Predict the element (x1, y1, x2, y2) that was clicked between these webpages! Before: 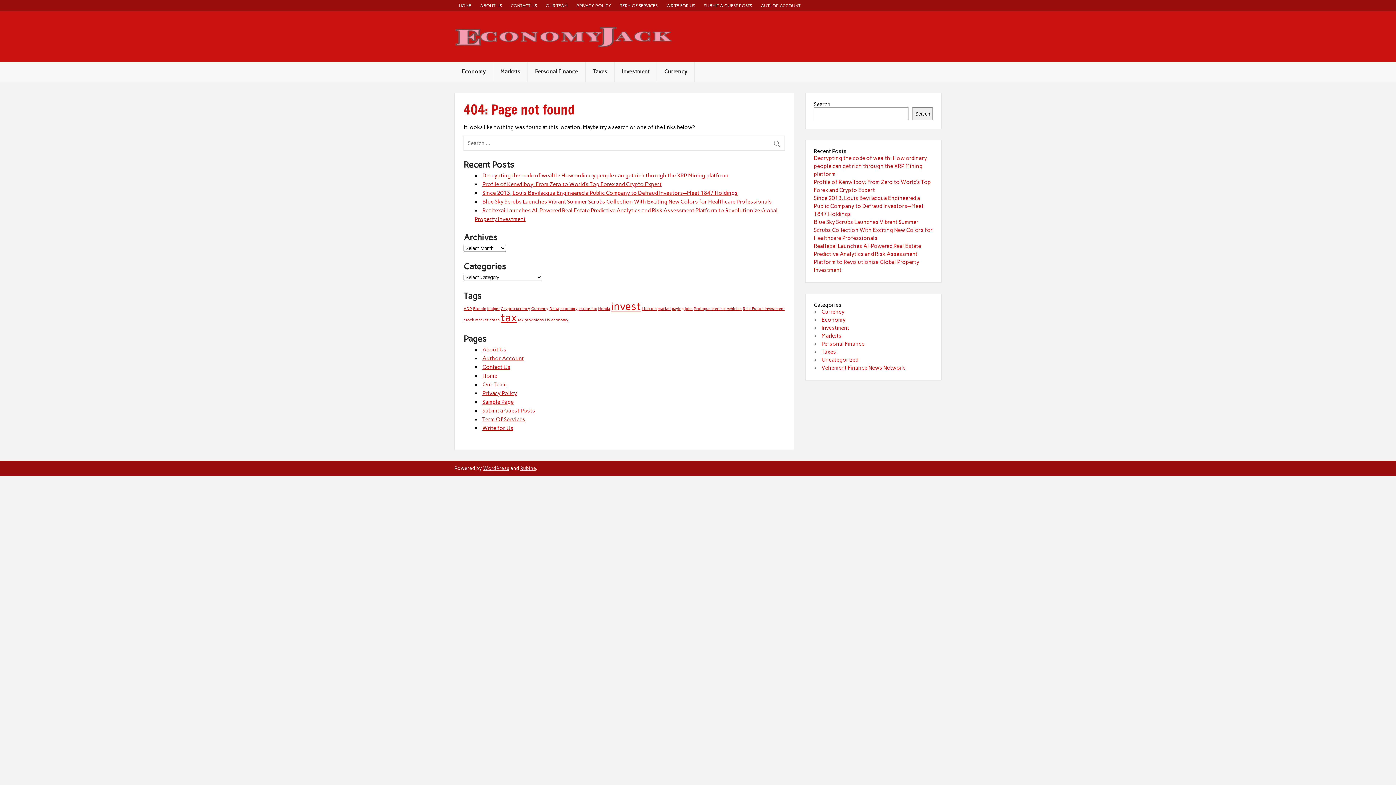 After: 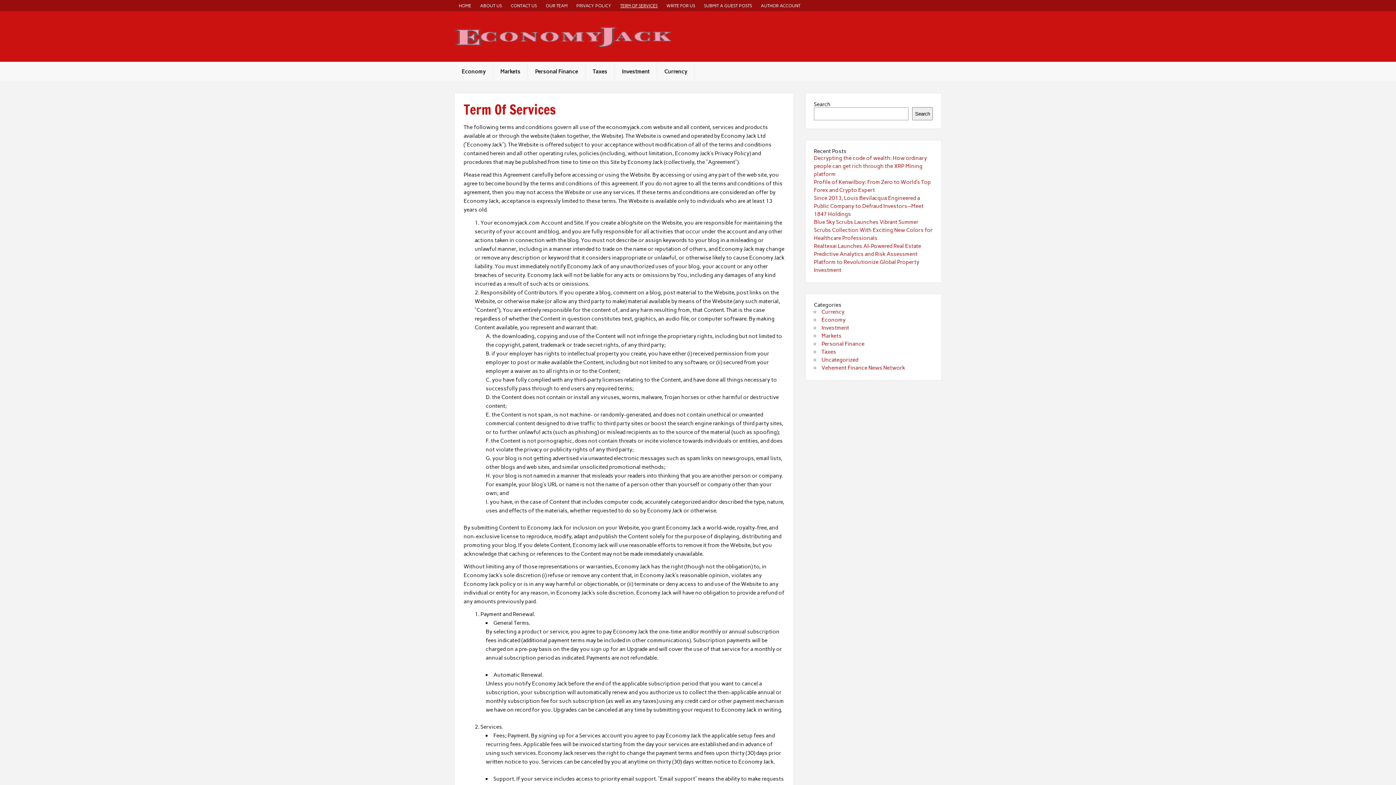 Action: bbox: (482, 416, 525, 422) label: Term Of Services